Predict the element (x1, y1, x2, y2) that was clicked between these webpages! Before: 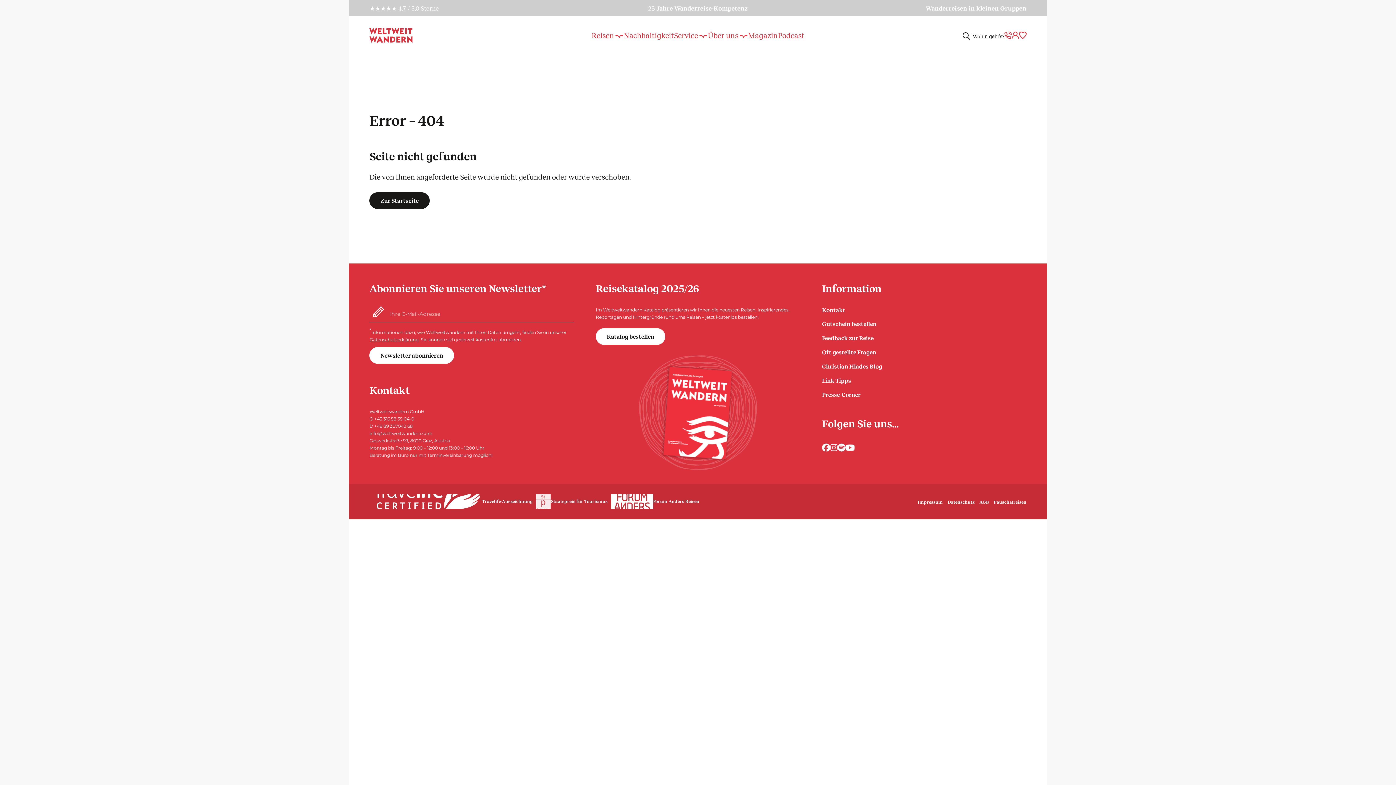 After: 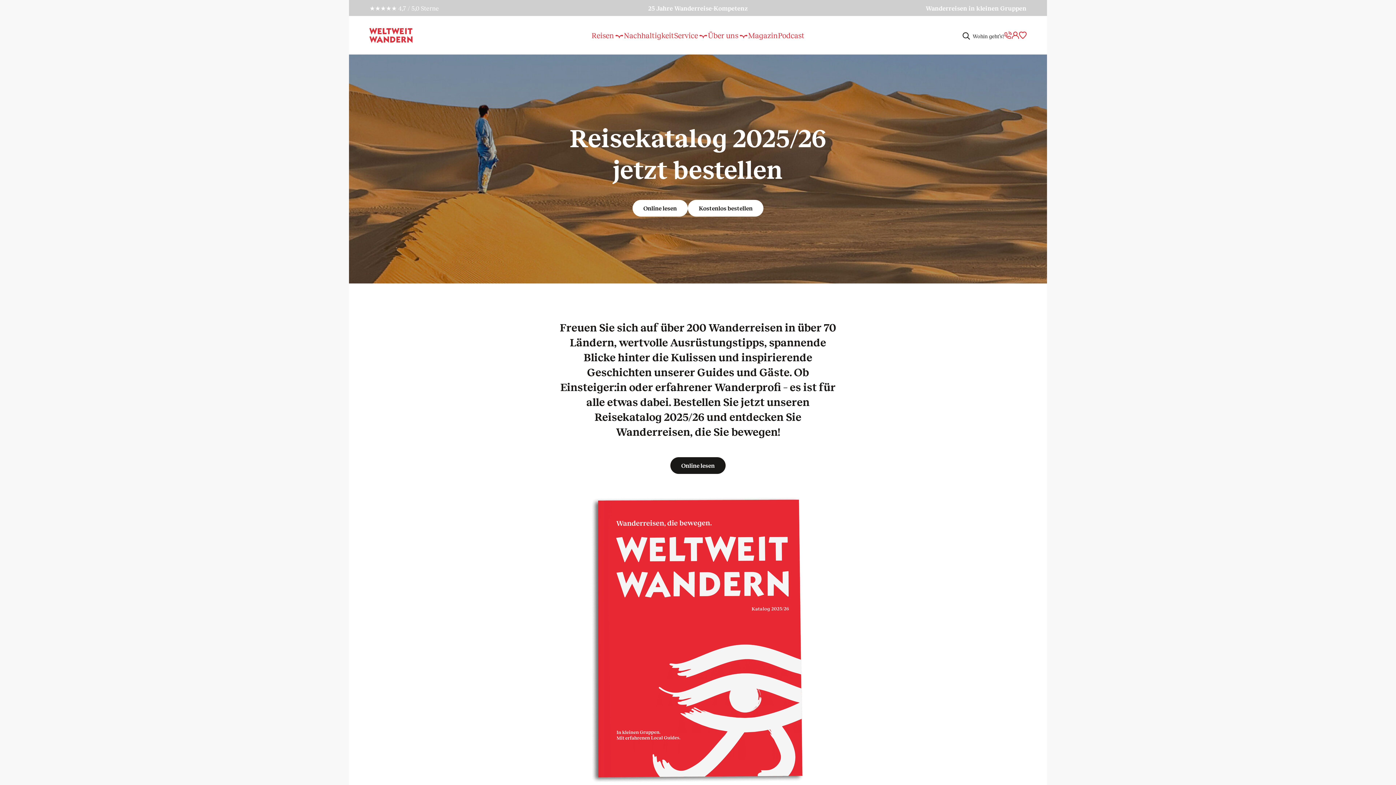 Action: bbox: (595, 328, 665, 345) label: Katalog bestellen